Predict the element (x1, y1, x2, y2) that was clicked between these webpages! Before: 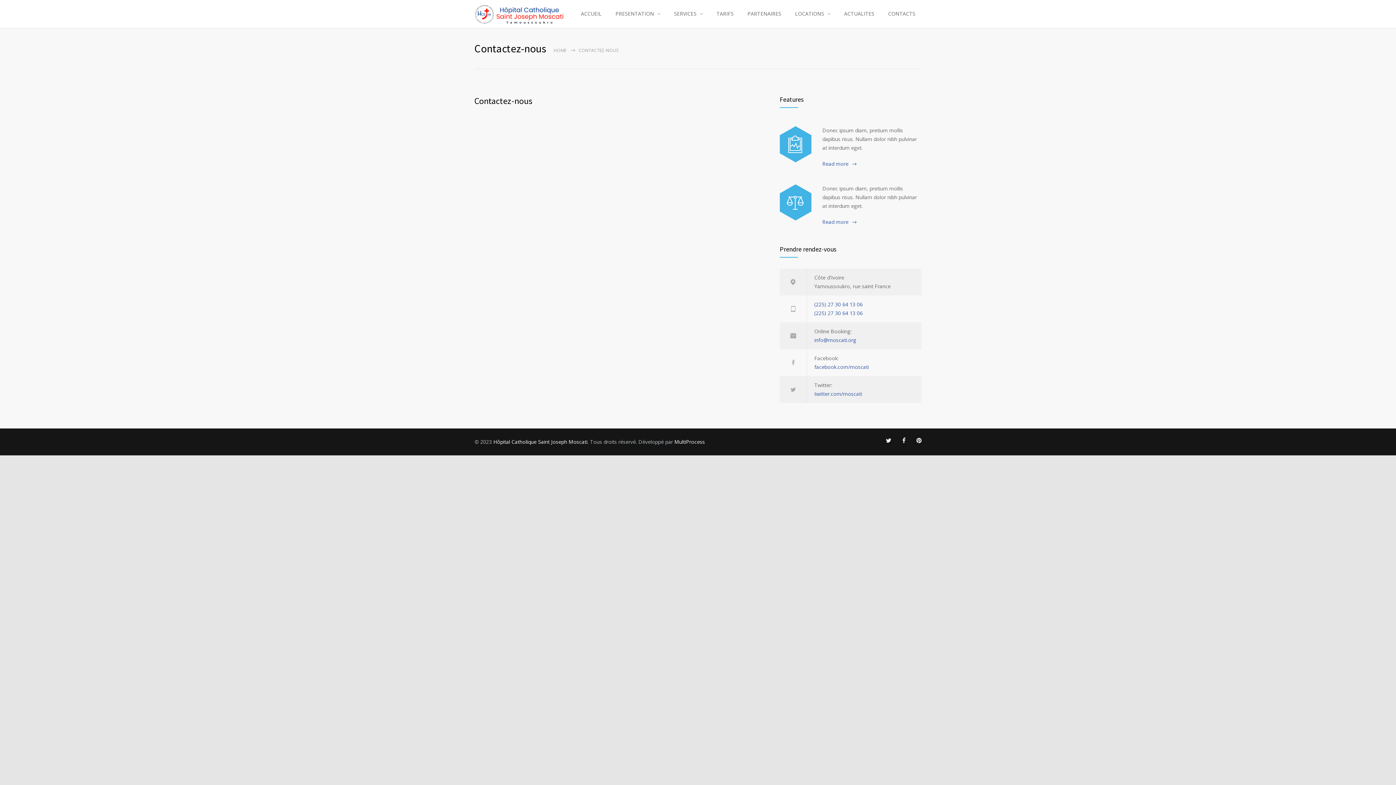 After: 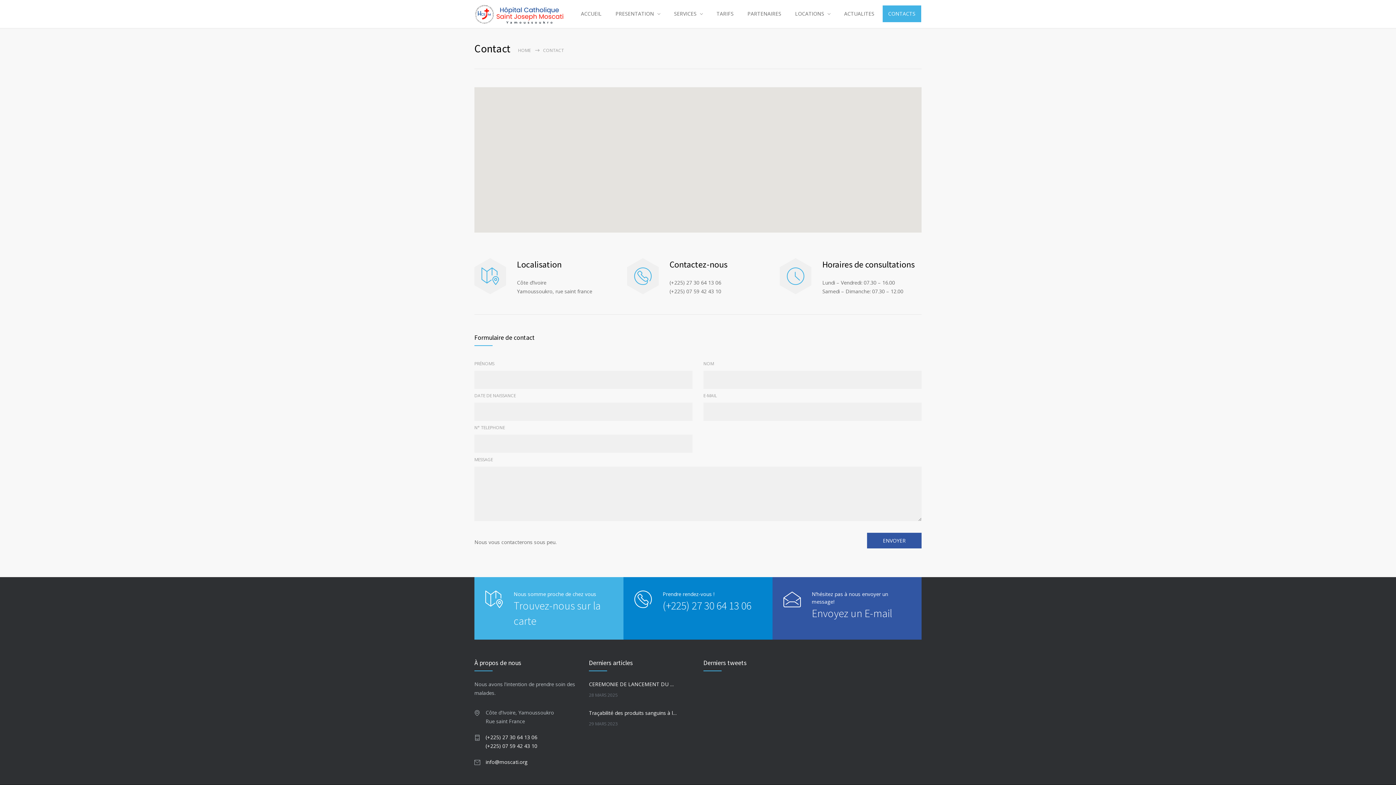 Action: bbox: (882, 5, 921, 22) label: CONTACTS